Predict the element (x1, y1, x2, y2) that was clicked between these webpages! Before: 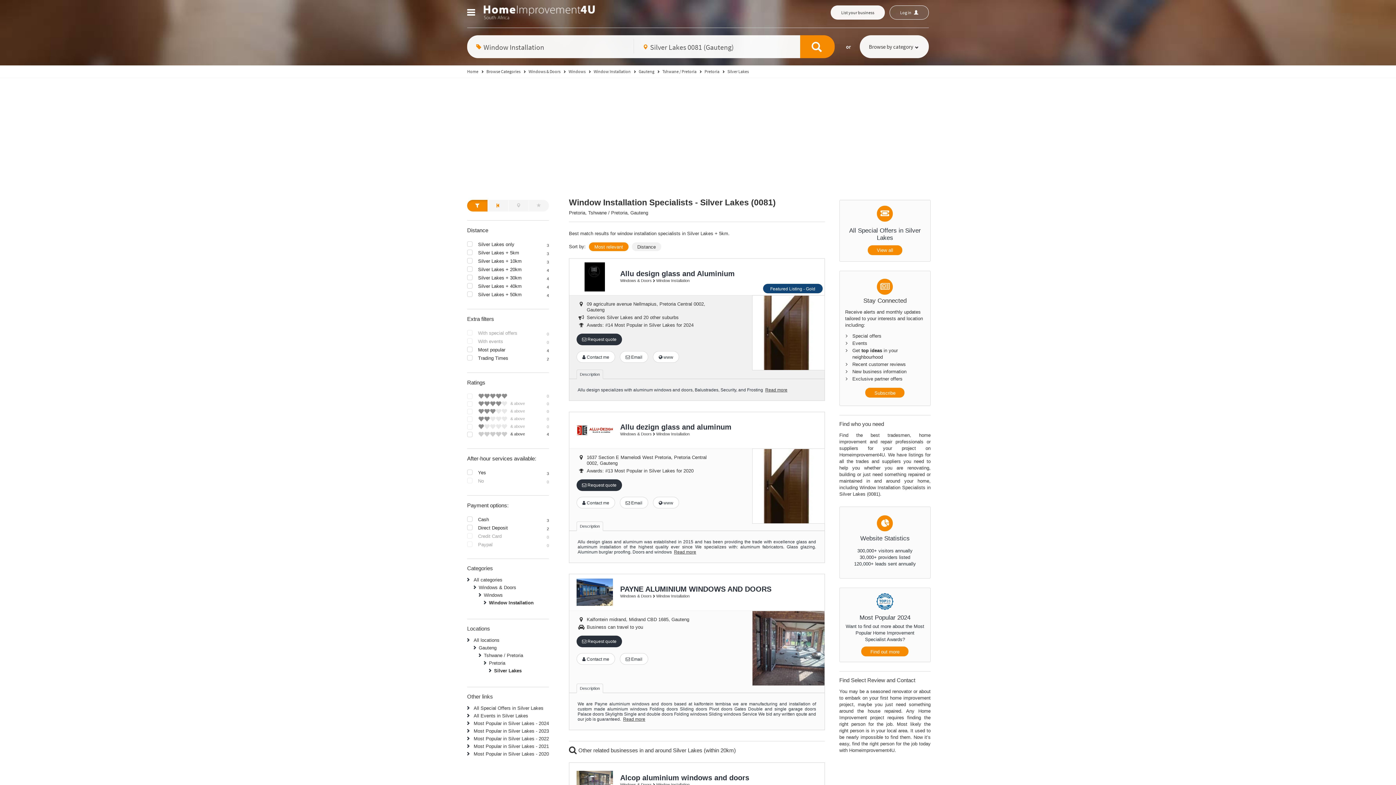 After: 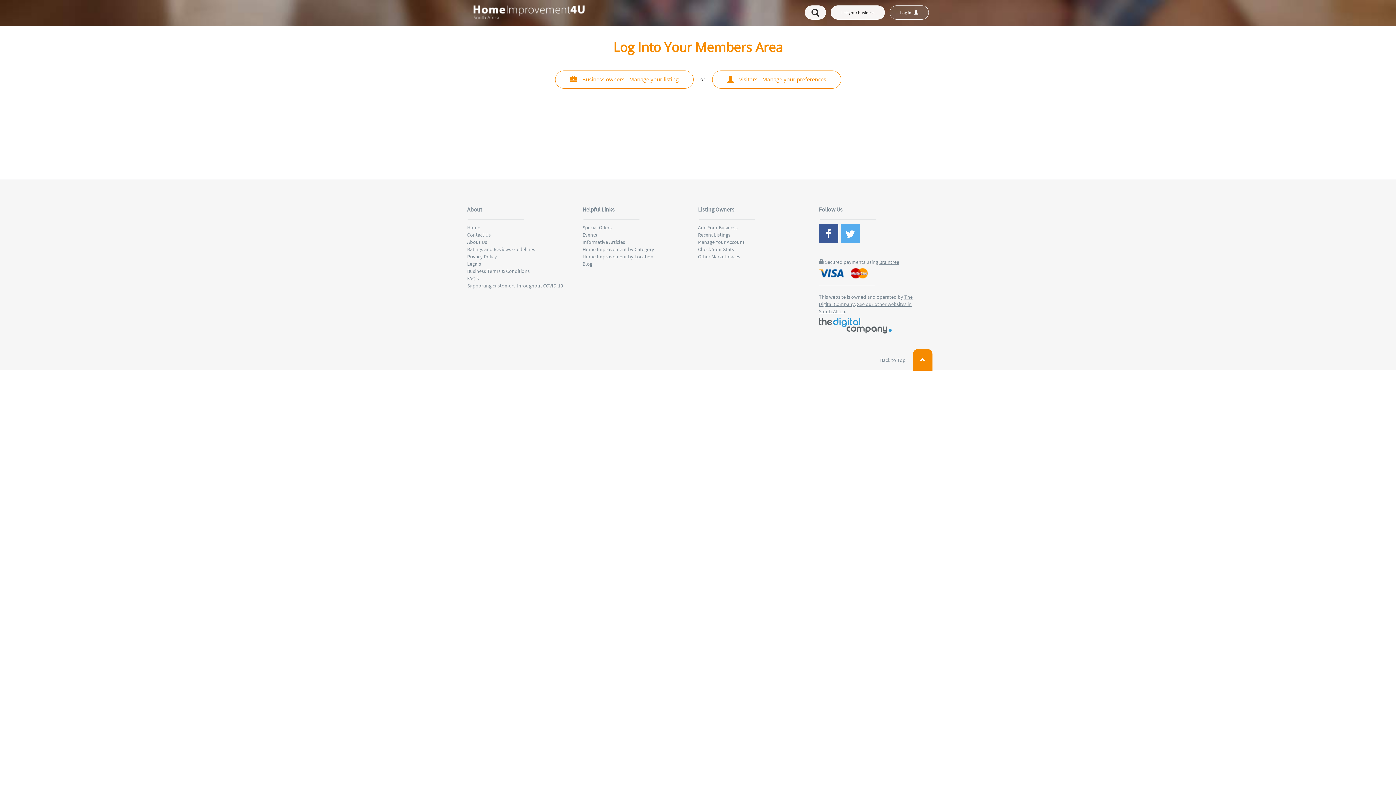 Action: bbox: (889, 5, 929, 19) label: Log in 